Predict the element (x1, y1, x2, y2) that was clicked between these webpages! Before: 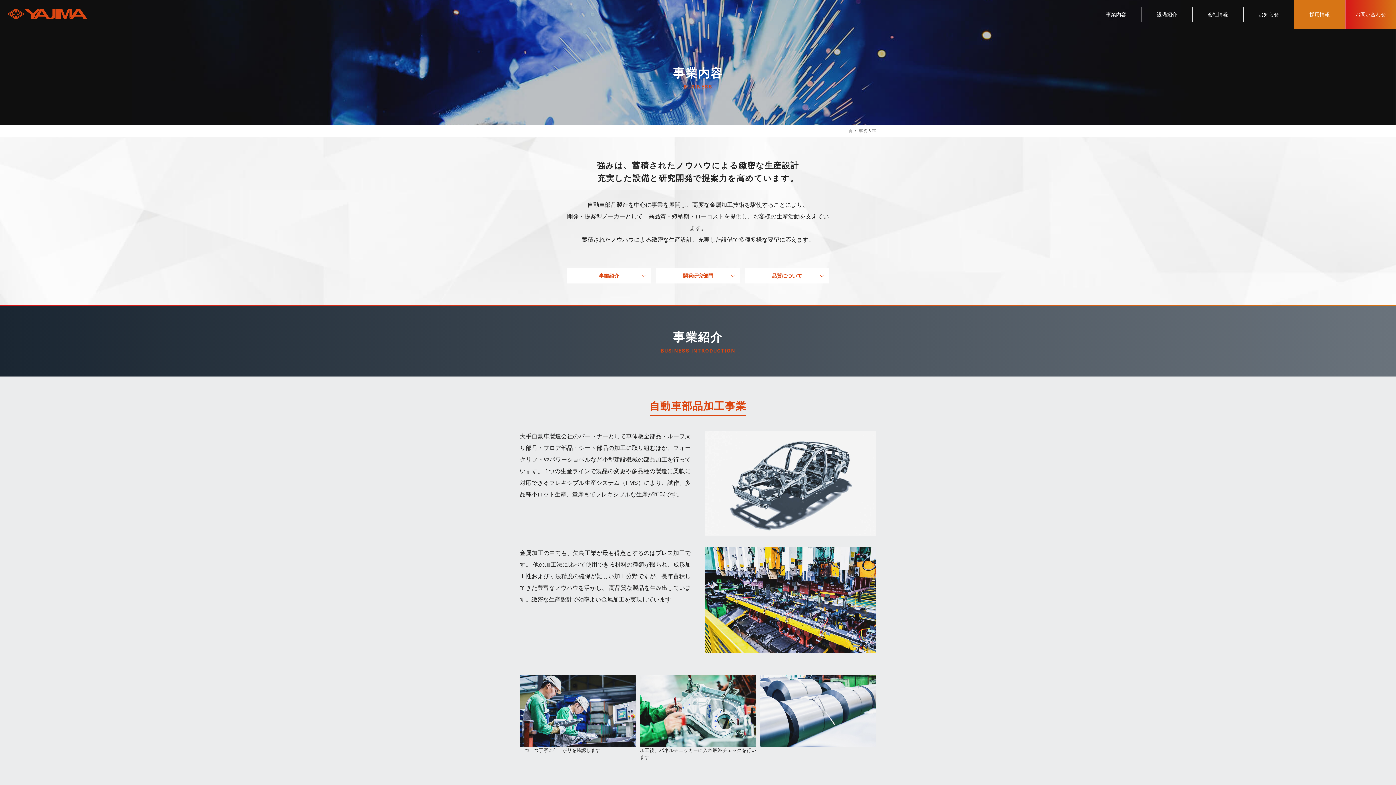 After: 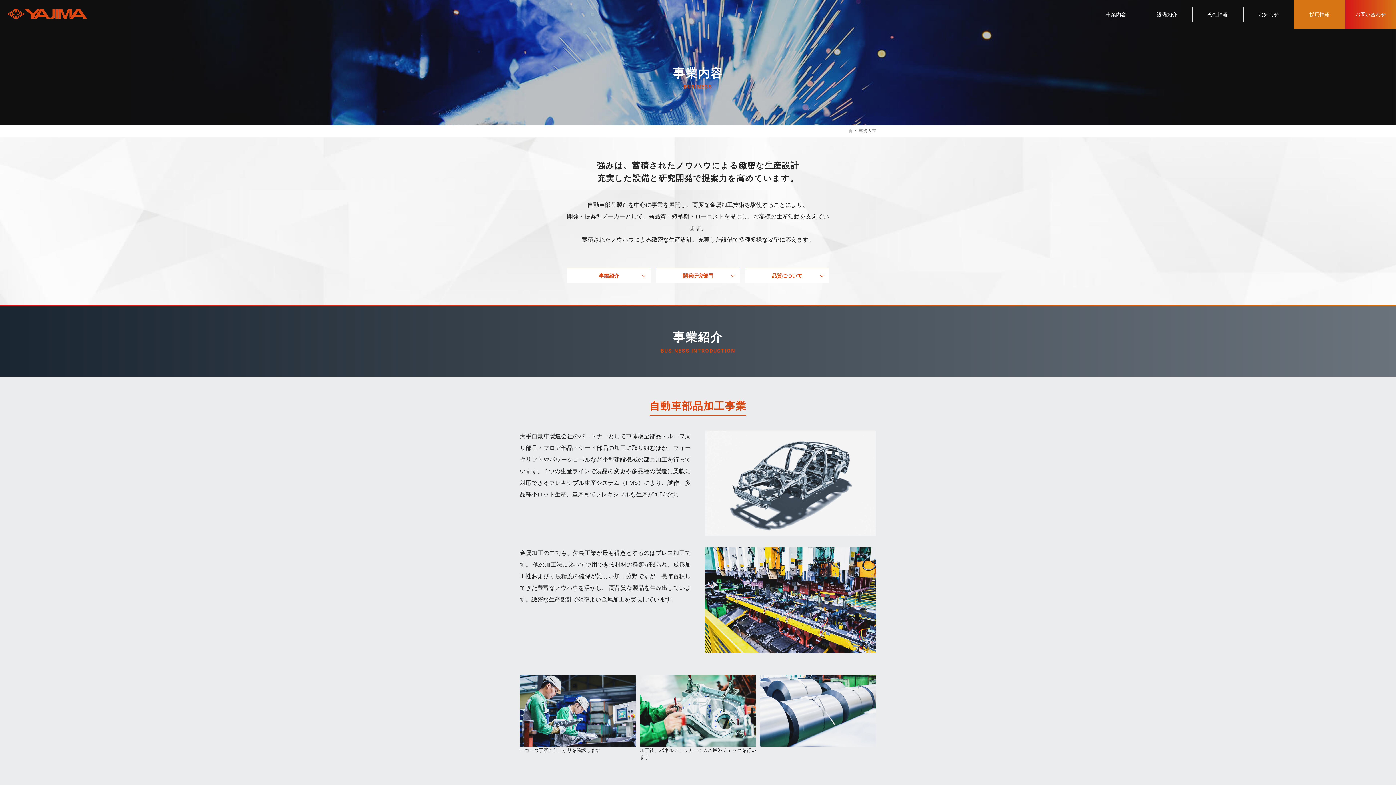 Action: label: 事業内容 bbox: (1090, 0, 1141, 29)